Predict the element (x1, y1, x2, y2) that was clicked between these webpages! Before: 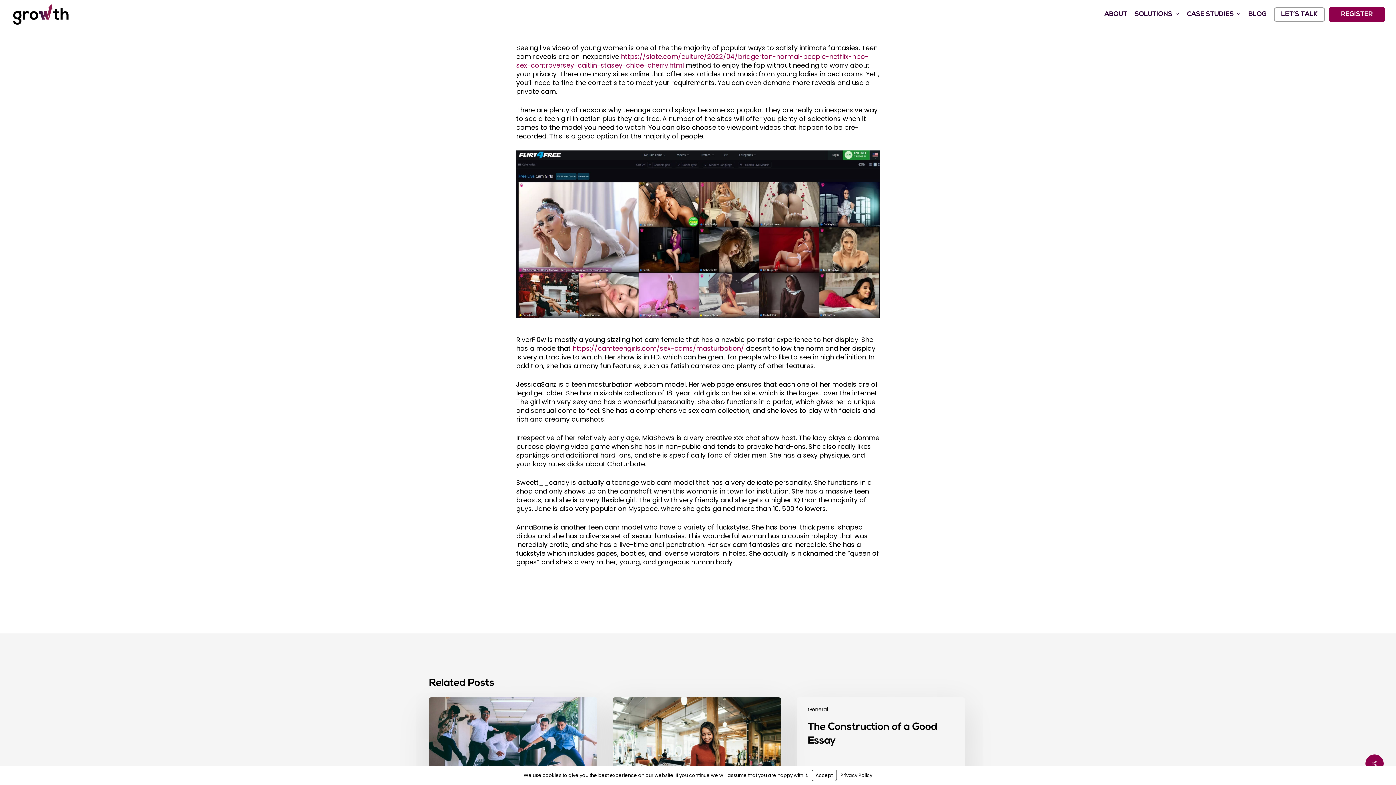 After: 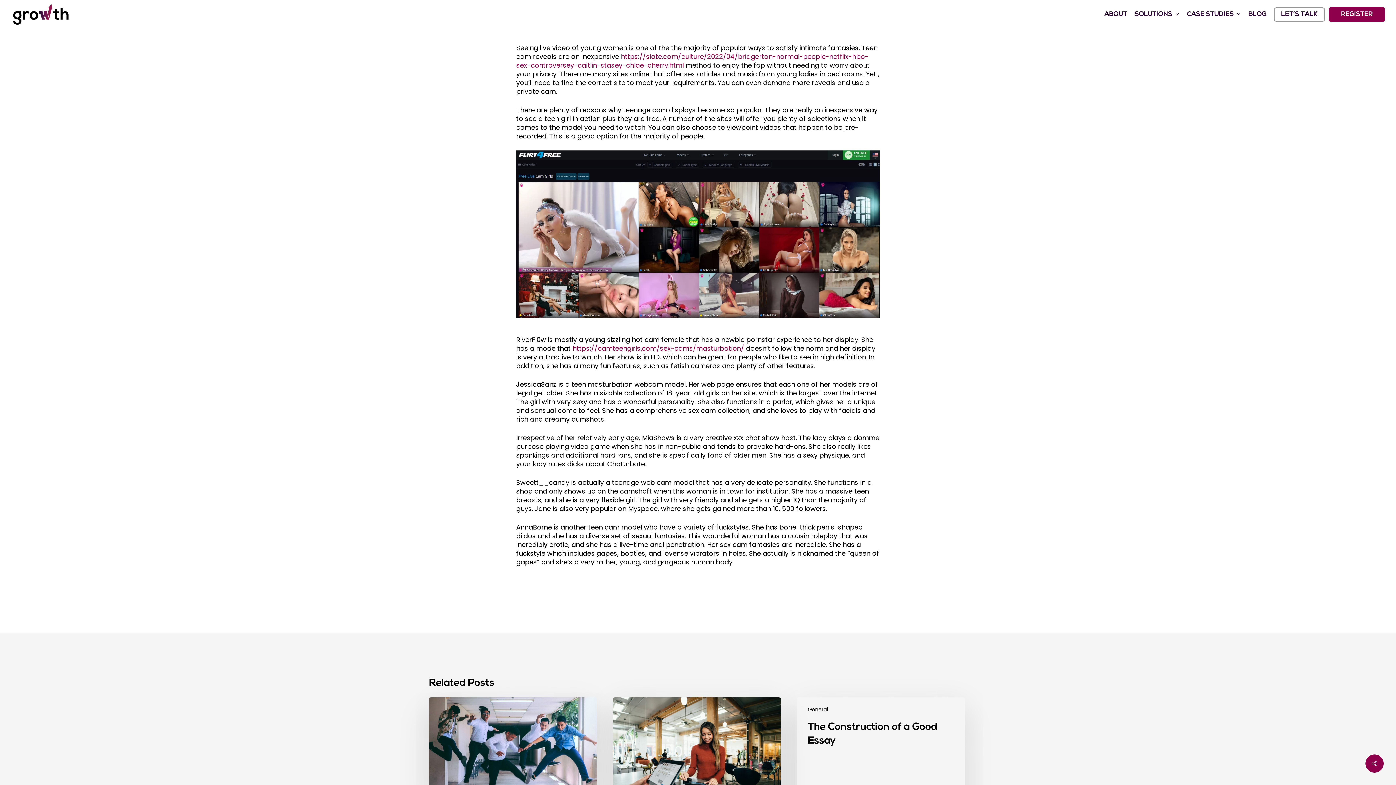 Action: bbox: (811, 770, 836, 781) label: Accept